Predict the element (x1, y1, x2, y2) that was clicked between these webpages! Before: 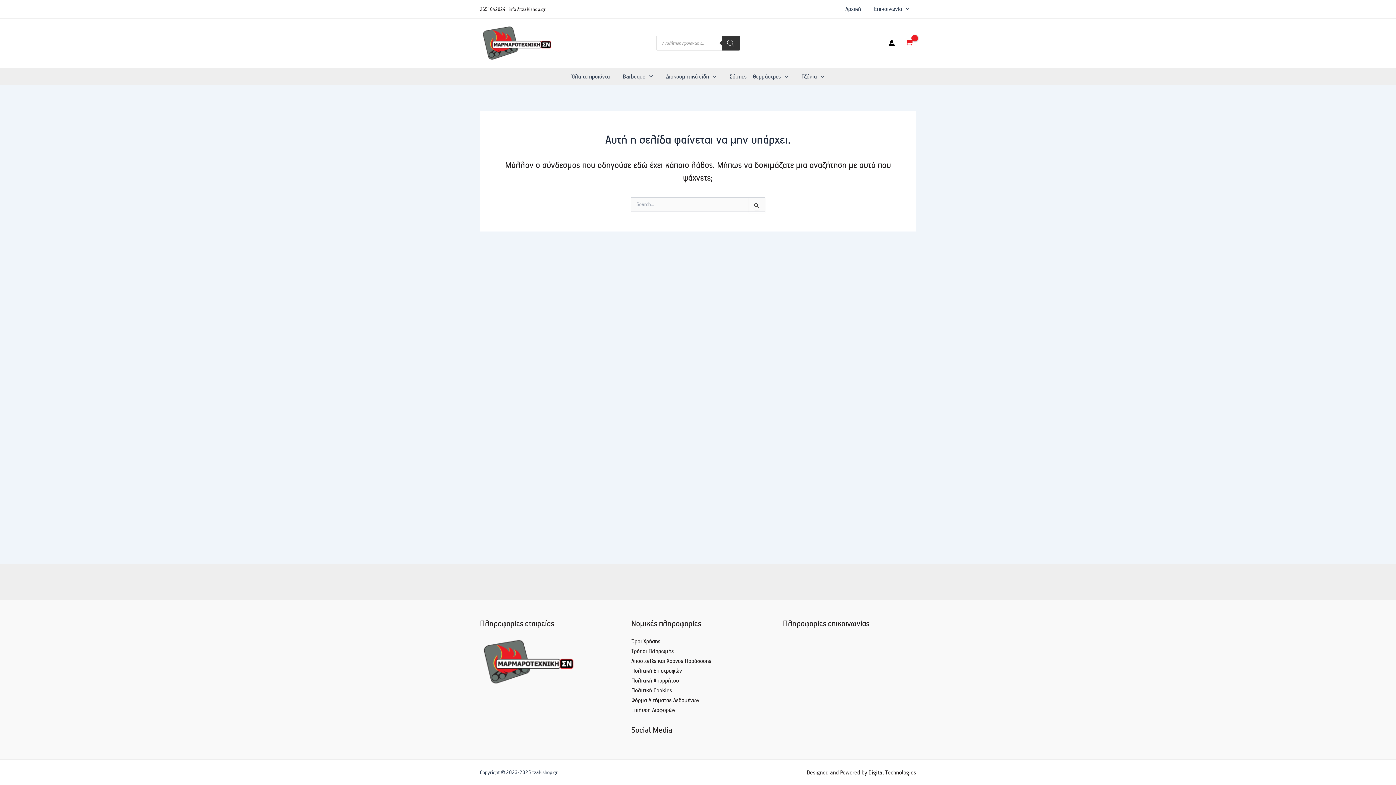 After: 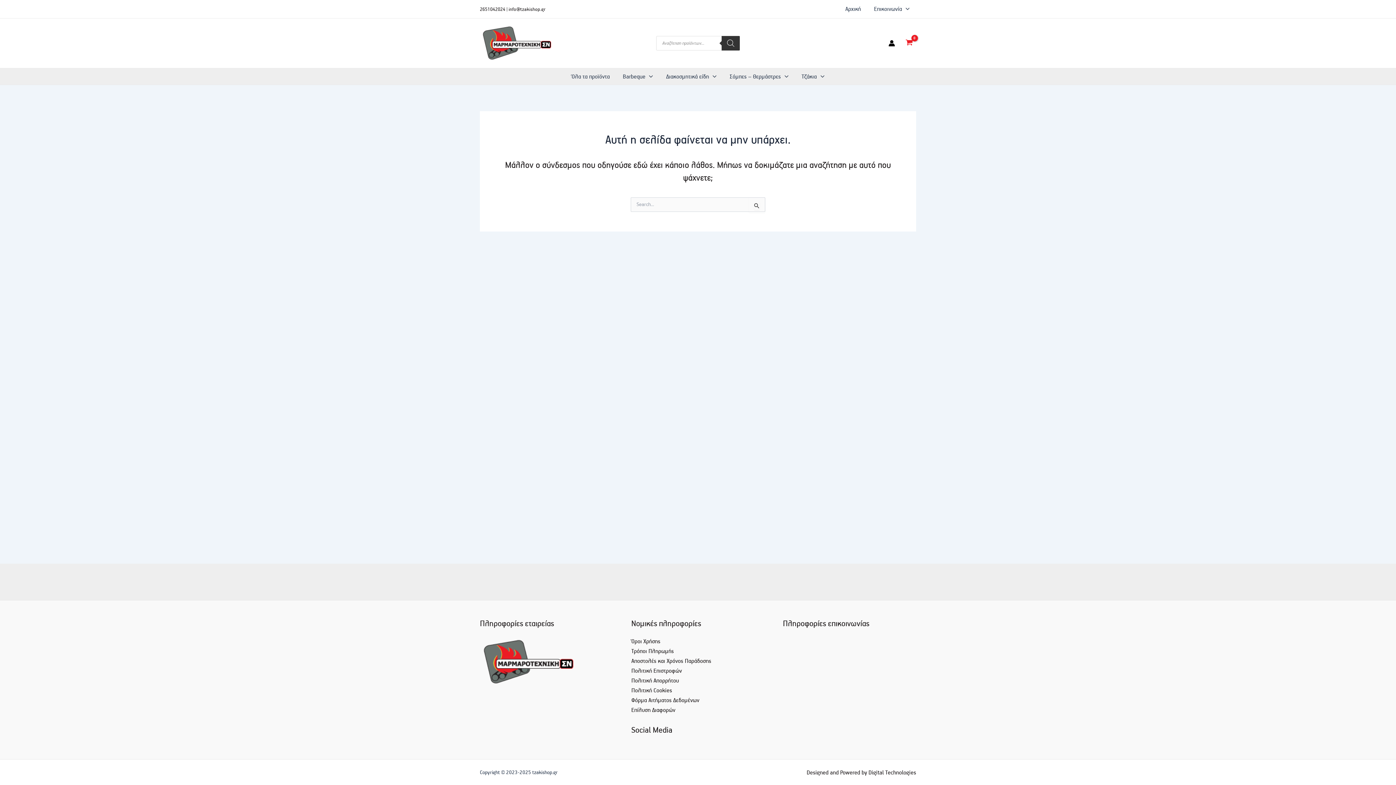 Action: bbox: (631, 687, 672, 694) label: Πολιτική Cookies